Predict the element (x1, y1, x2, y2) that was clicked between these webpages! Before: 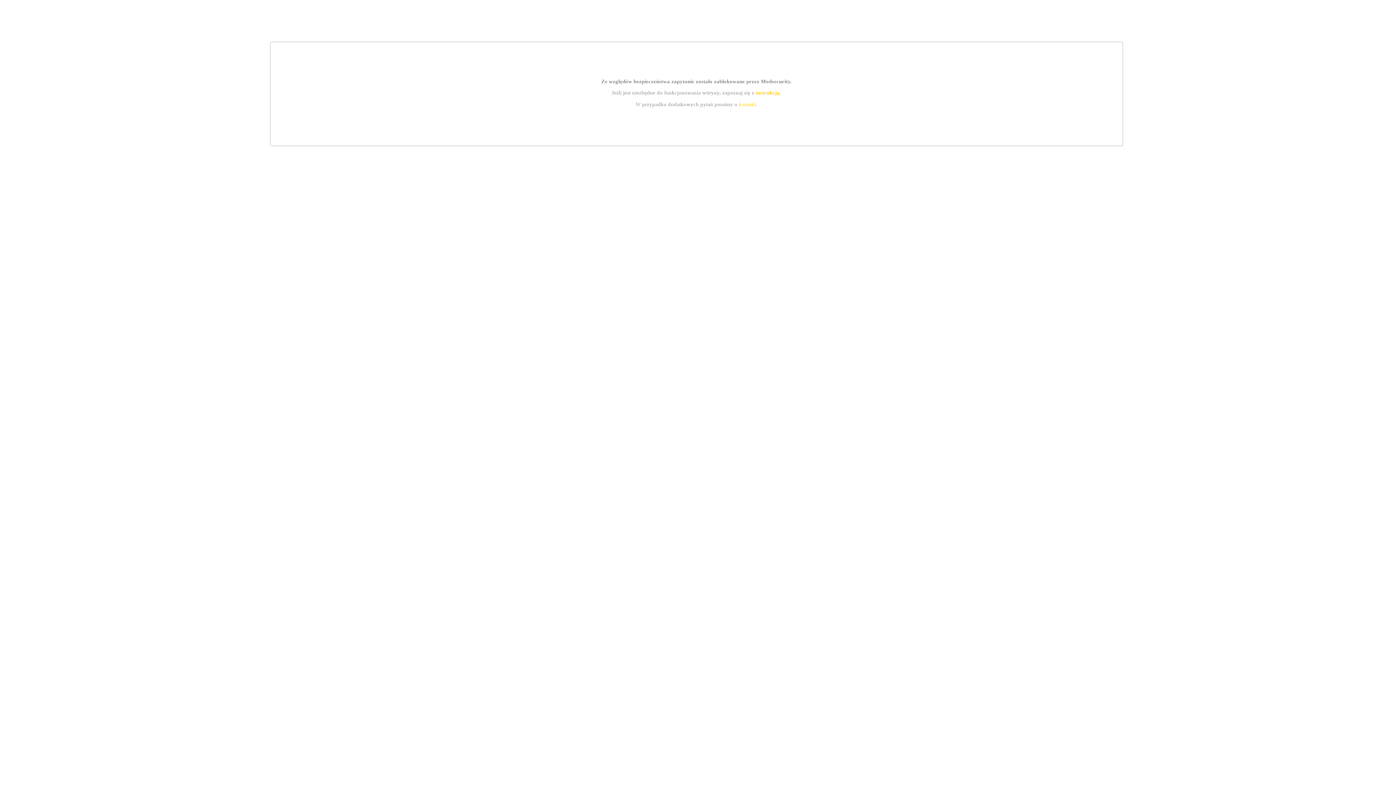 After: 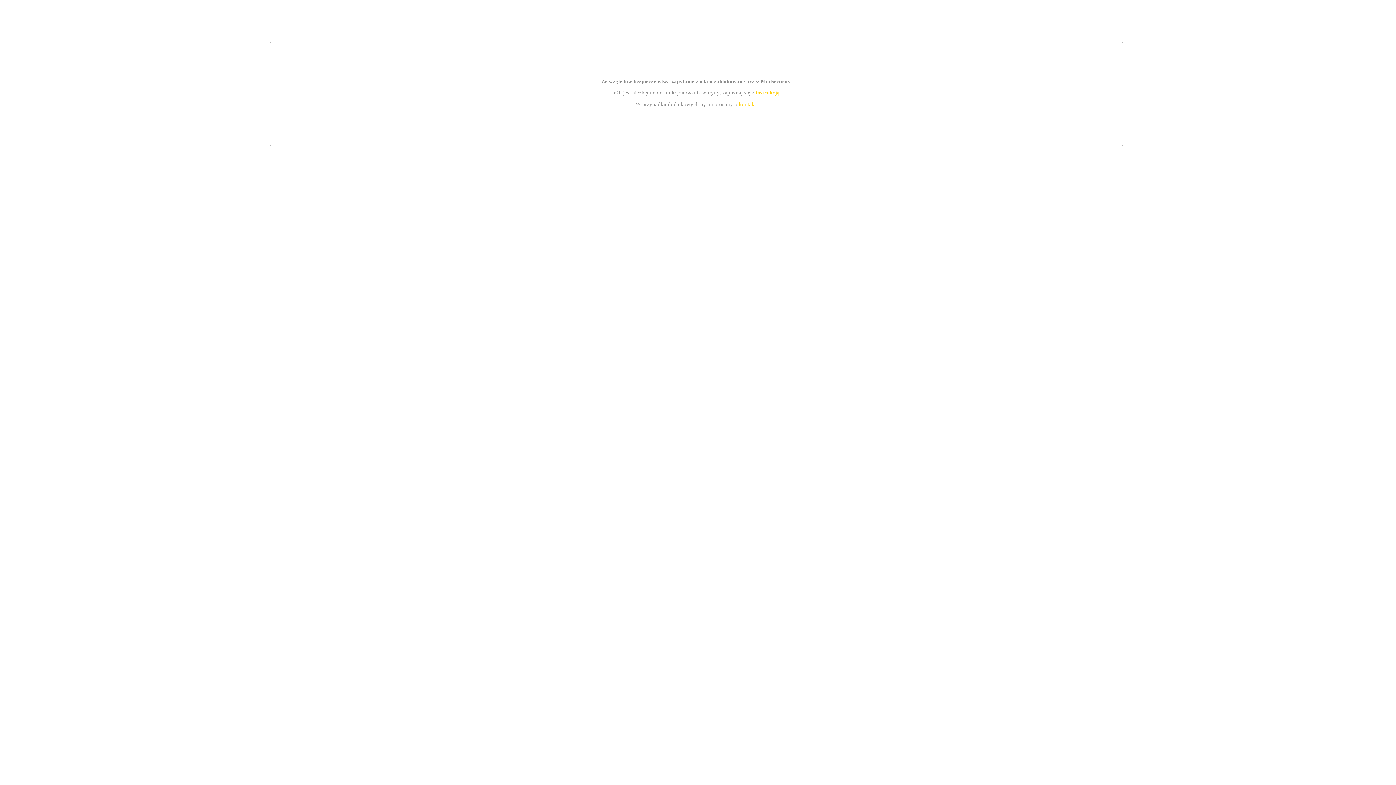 Action: bbox: (739, 101, 756, 107) label: kontakt